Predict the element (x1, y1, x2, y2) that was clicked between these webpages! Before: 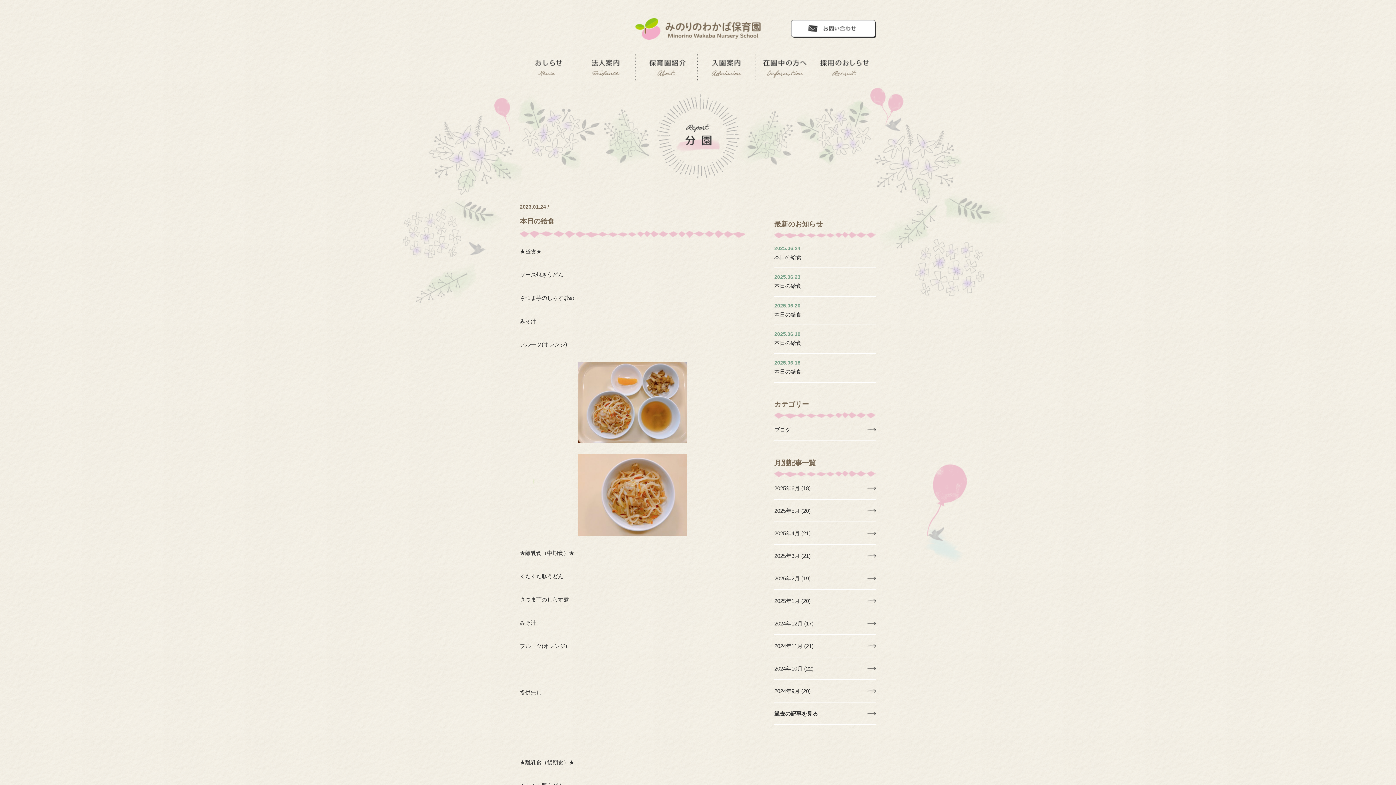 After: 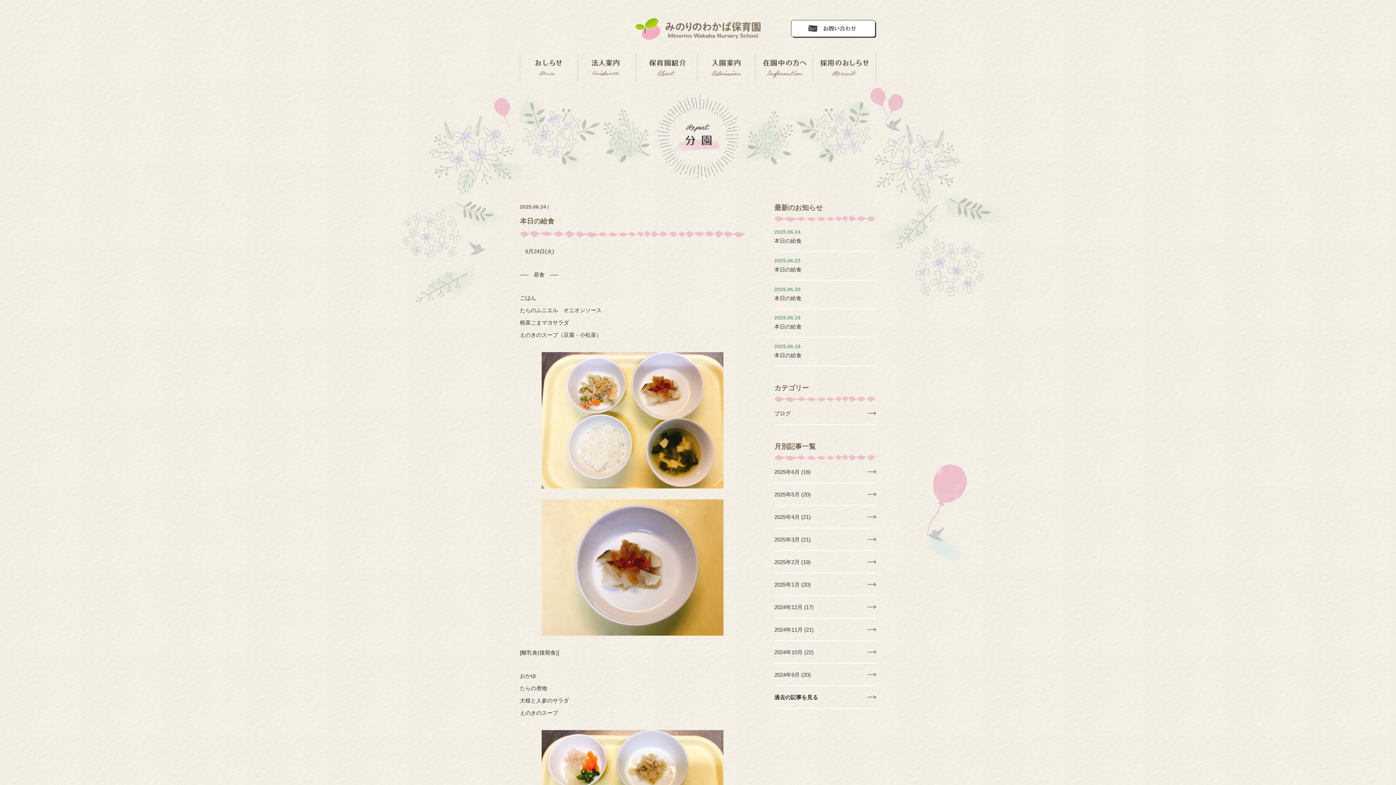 Action: label: 2025年6月 (18) bbox: (774, 477, 876, 499)